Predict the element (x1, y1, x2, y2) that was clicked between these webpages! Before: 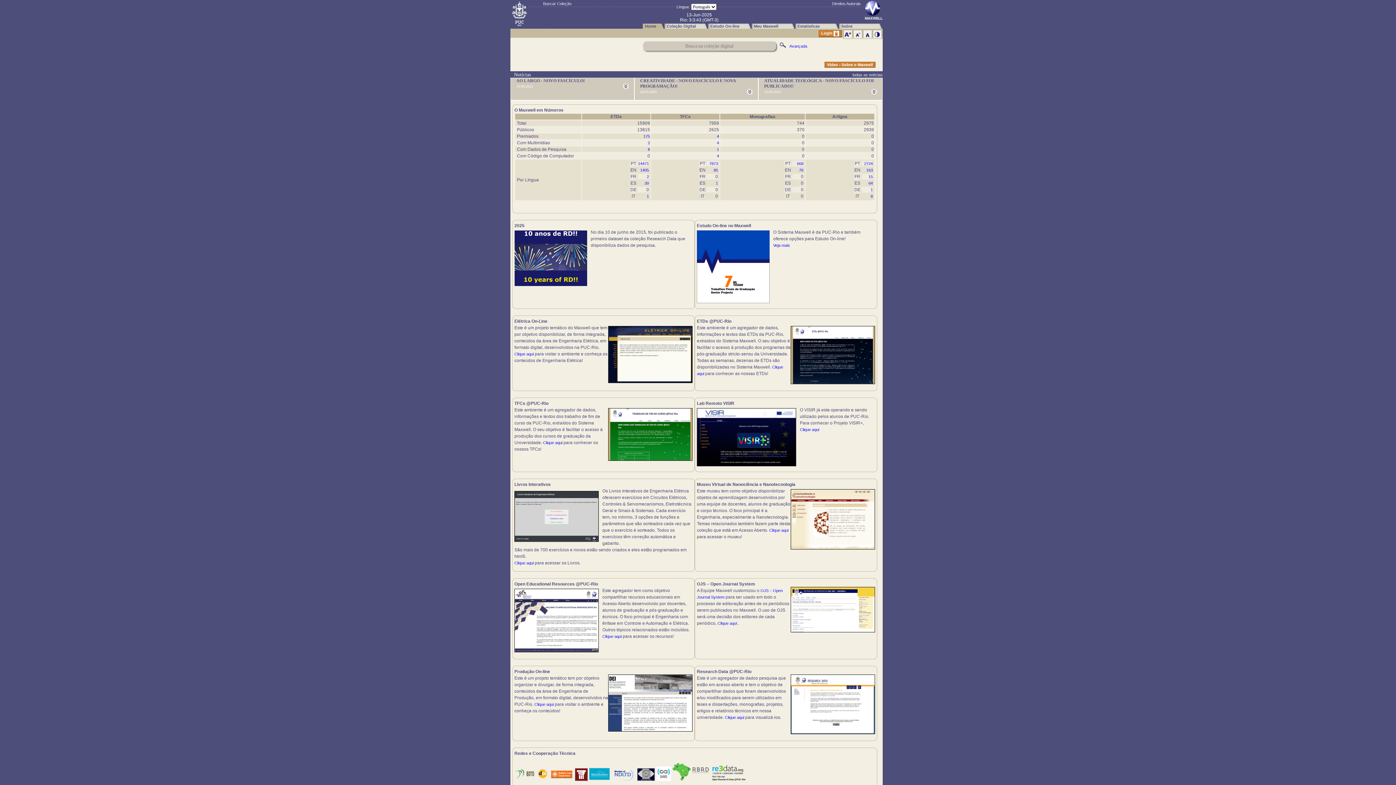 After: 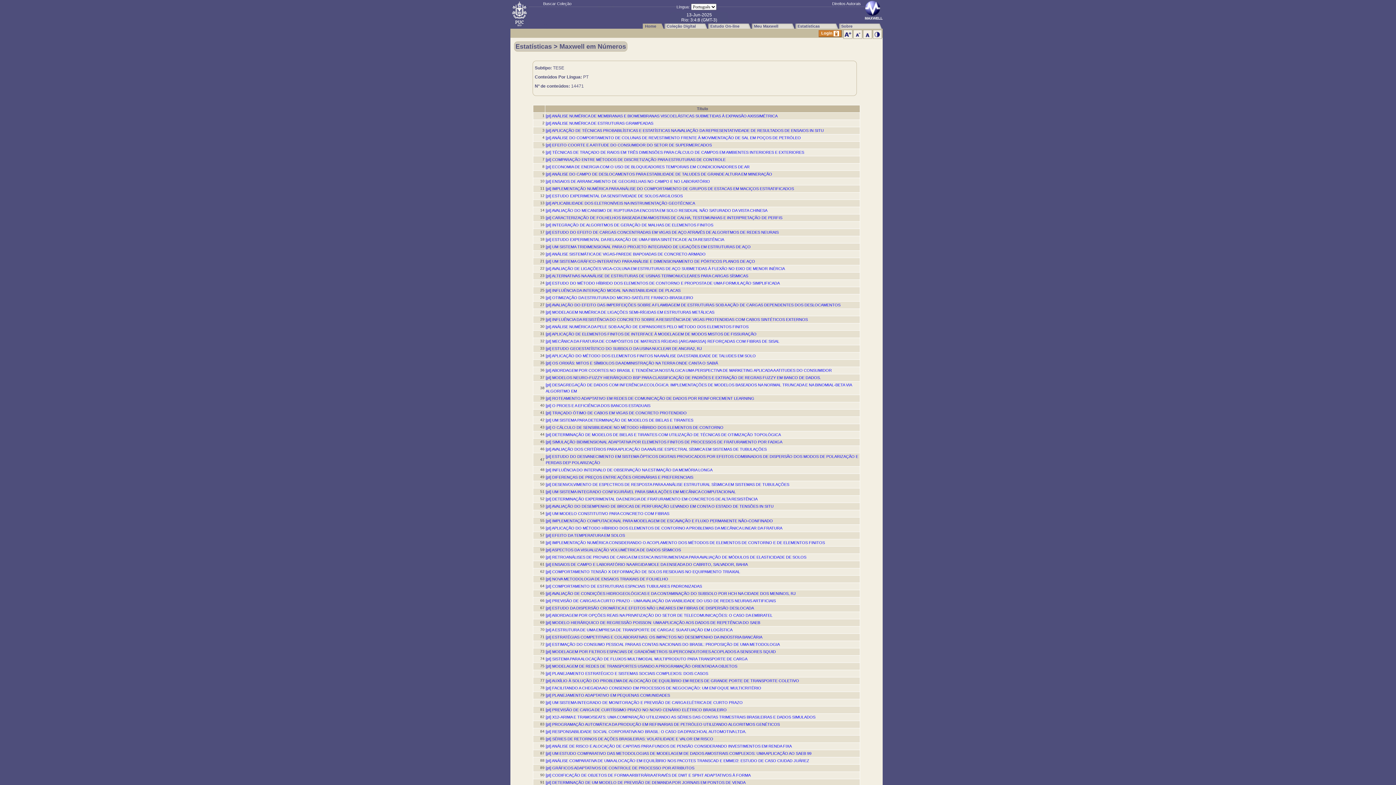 Action: bbox: (638, 161, 649, 165) label: 14471